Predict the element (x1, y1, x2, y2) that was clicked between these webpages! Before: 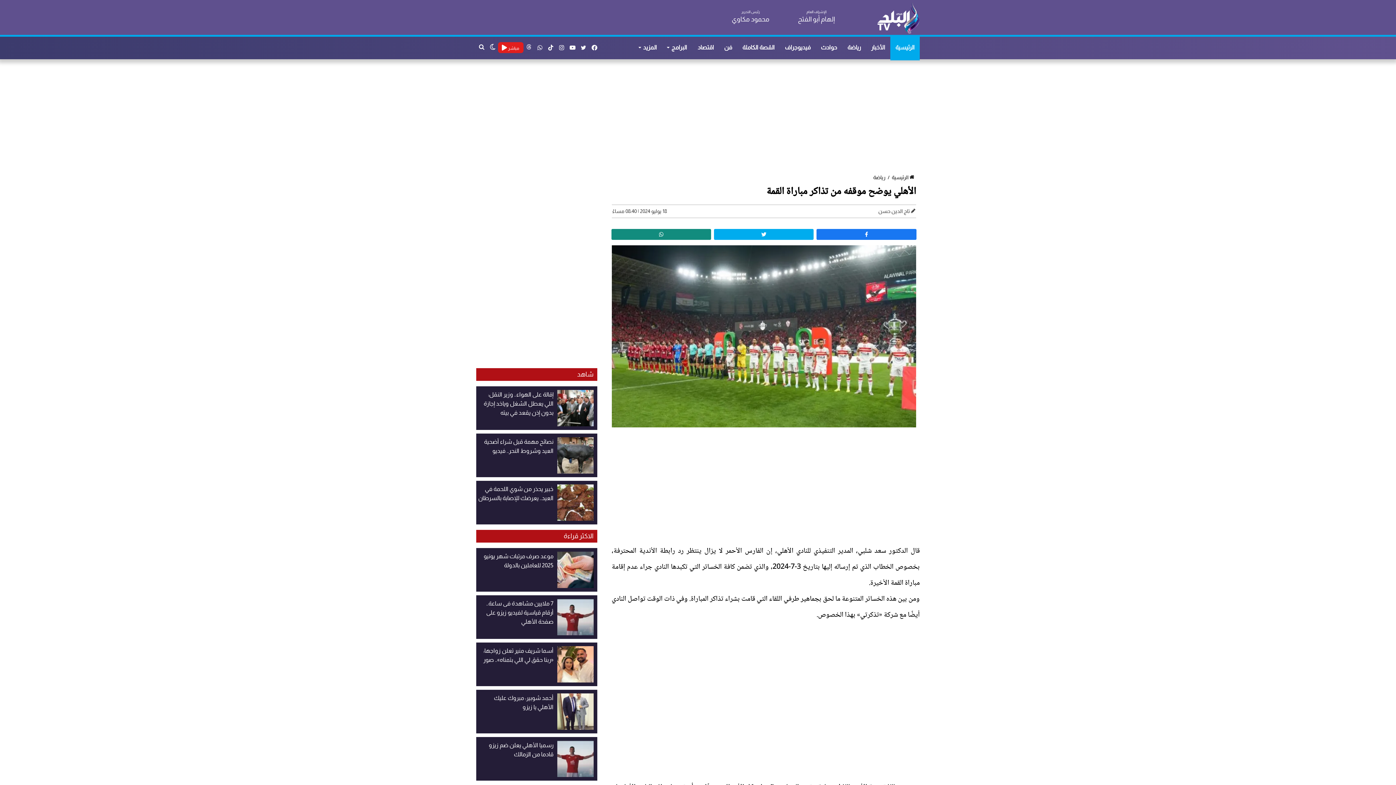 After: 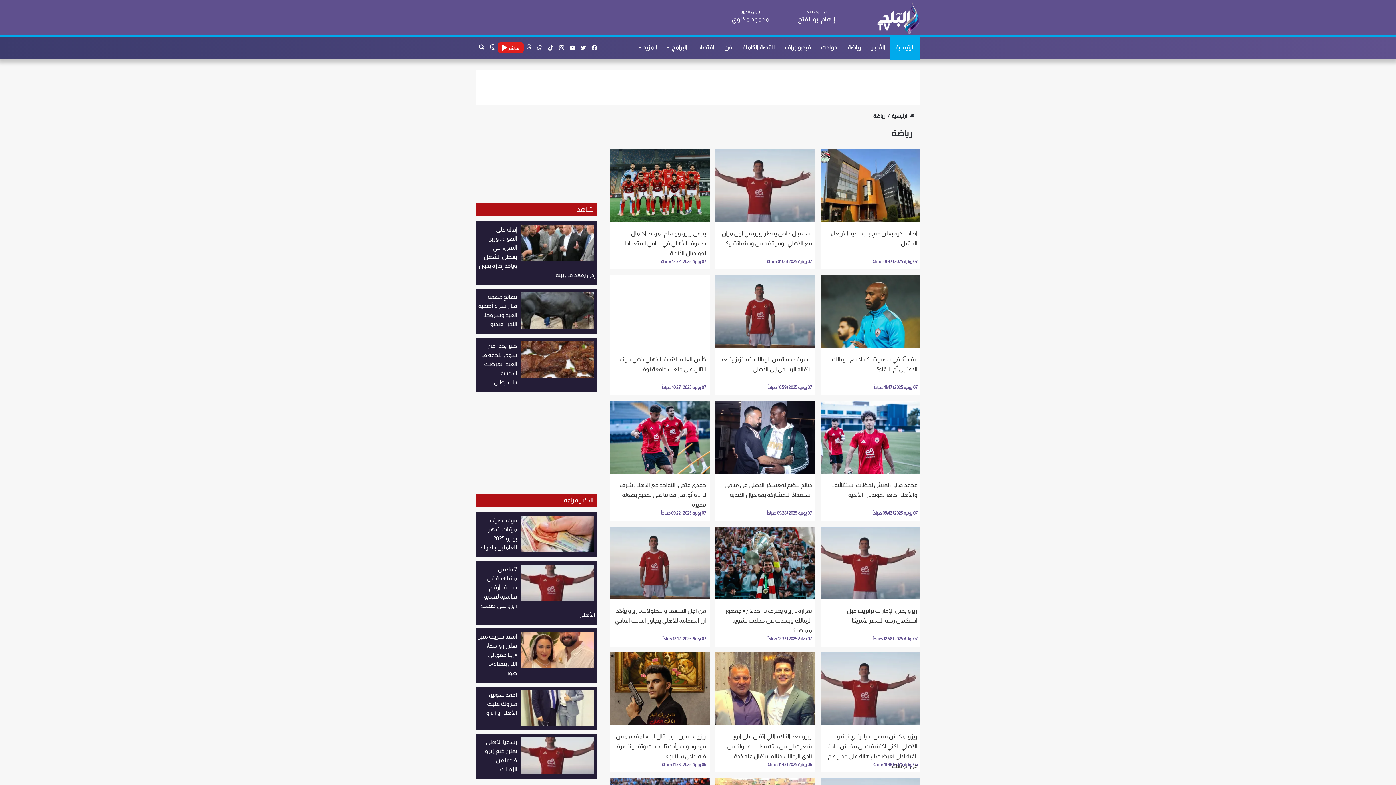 Action: bbox: (842, 36, 866, 58) label: رياضة